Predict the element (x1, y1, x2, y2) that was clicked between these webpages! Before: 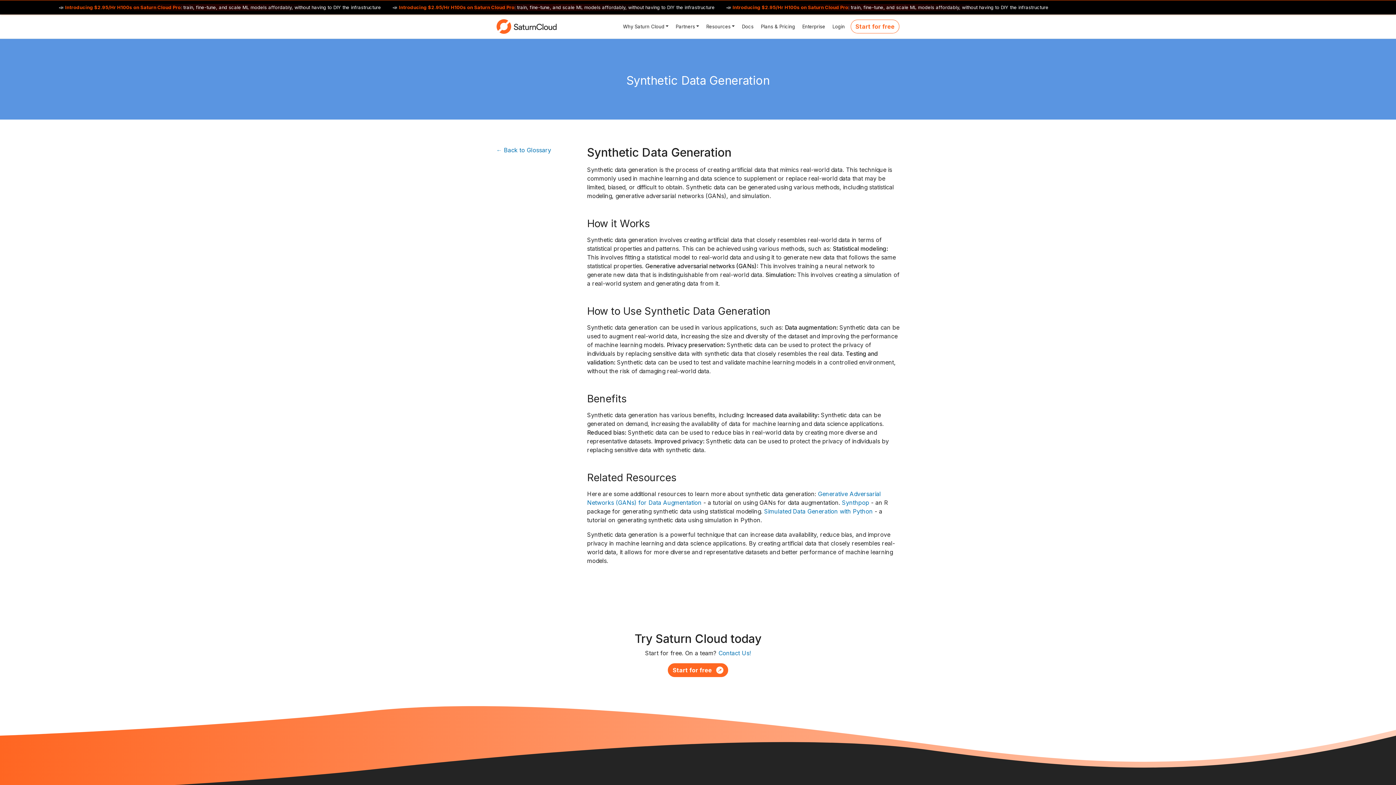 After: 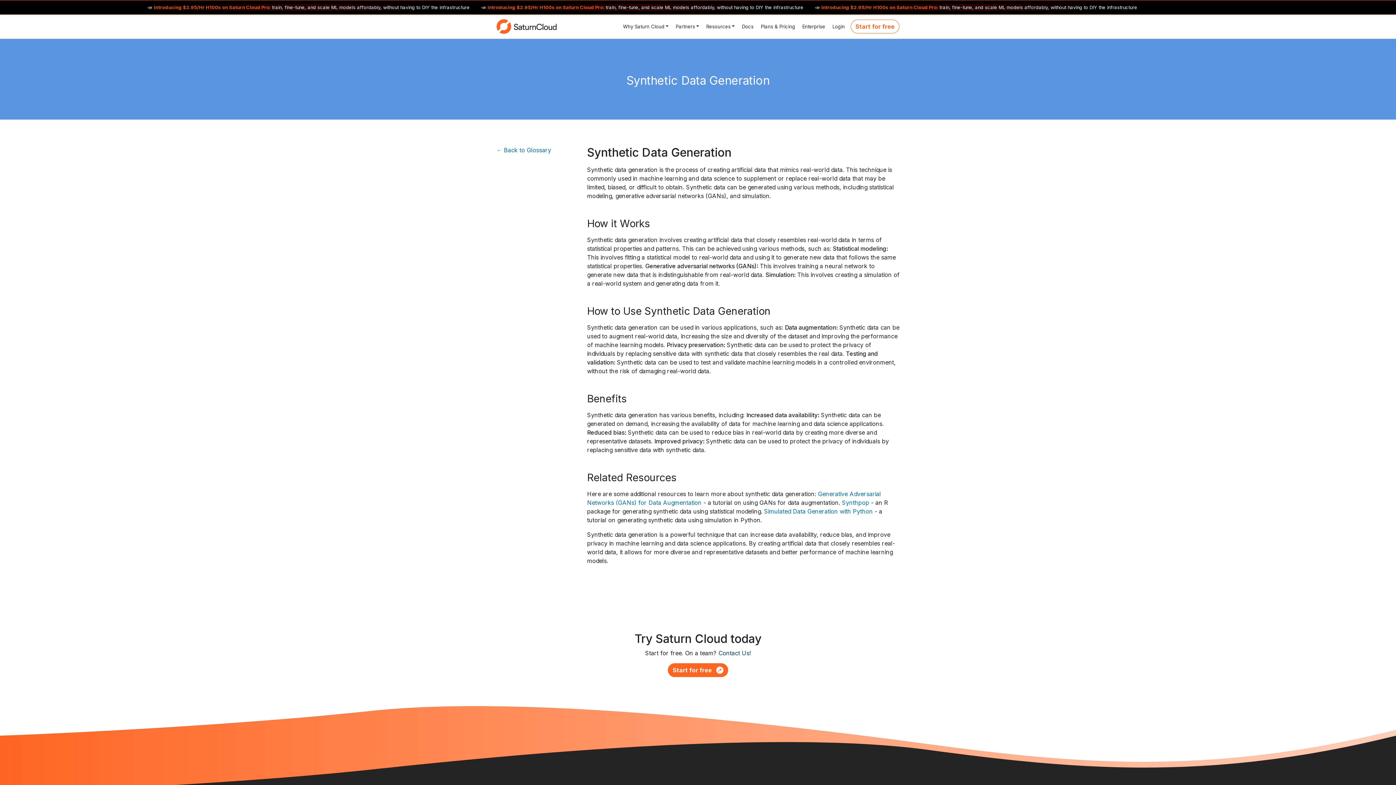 Action: bbox: (718, 649, 751, 657) label: Contact Us!